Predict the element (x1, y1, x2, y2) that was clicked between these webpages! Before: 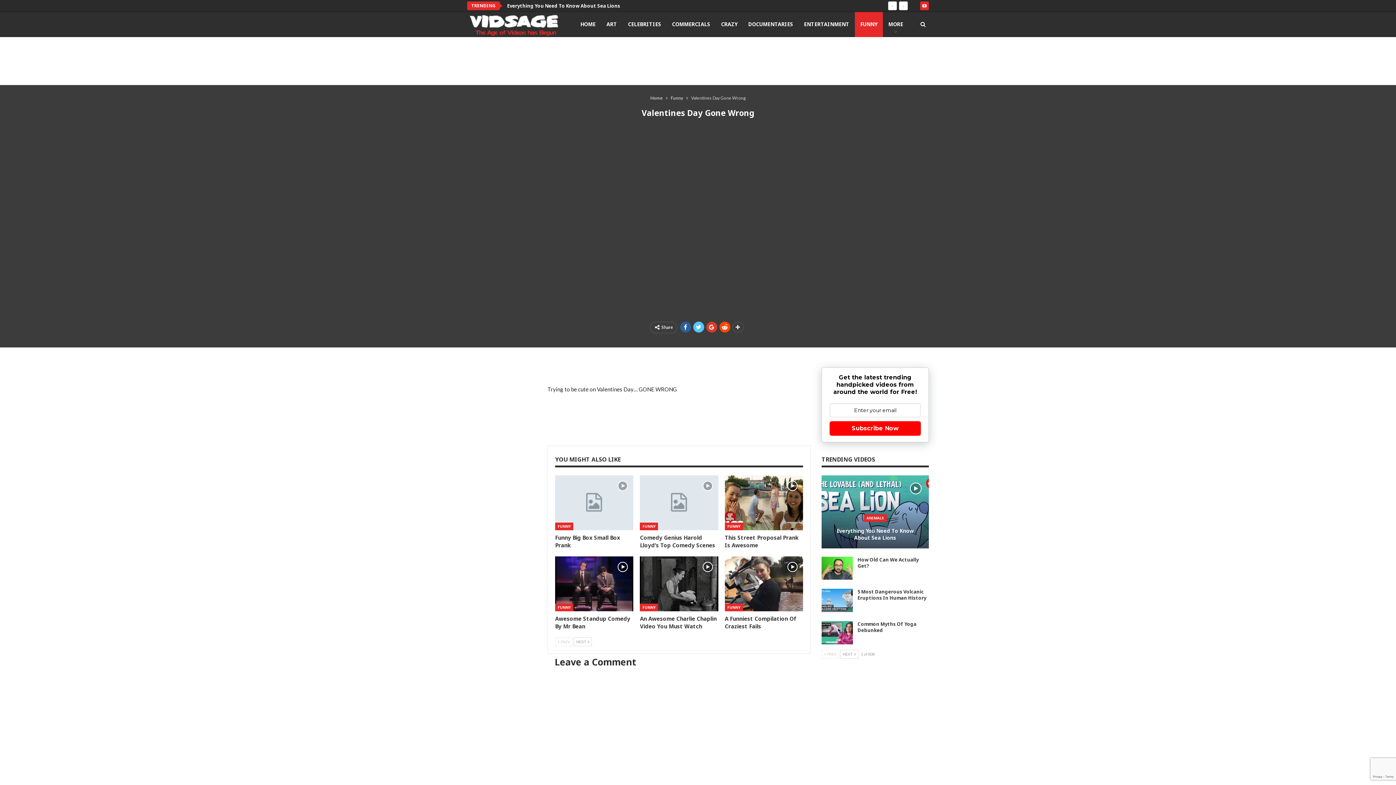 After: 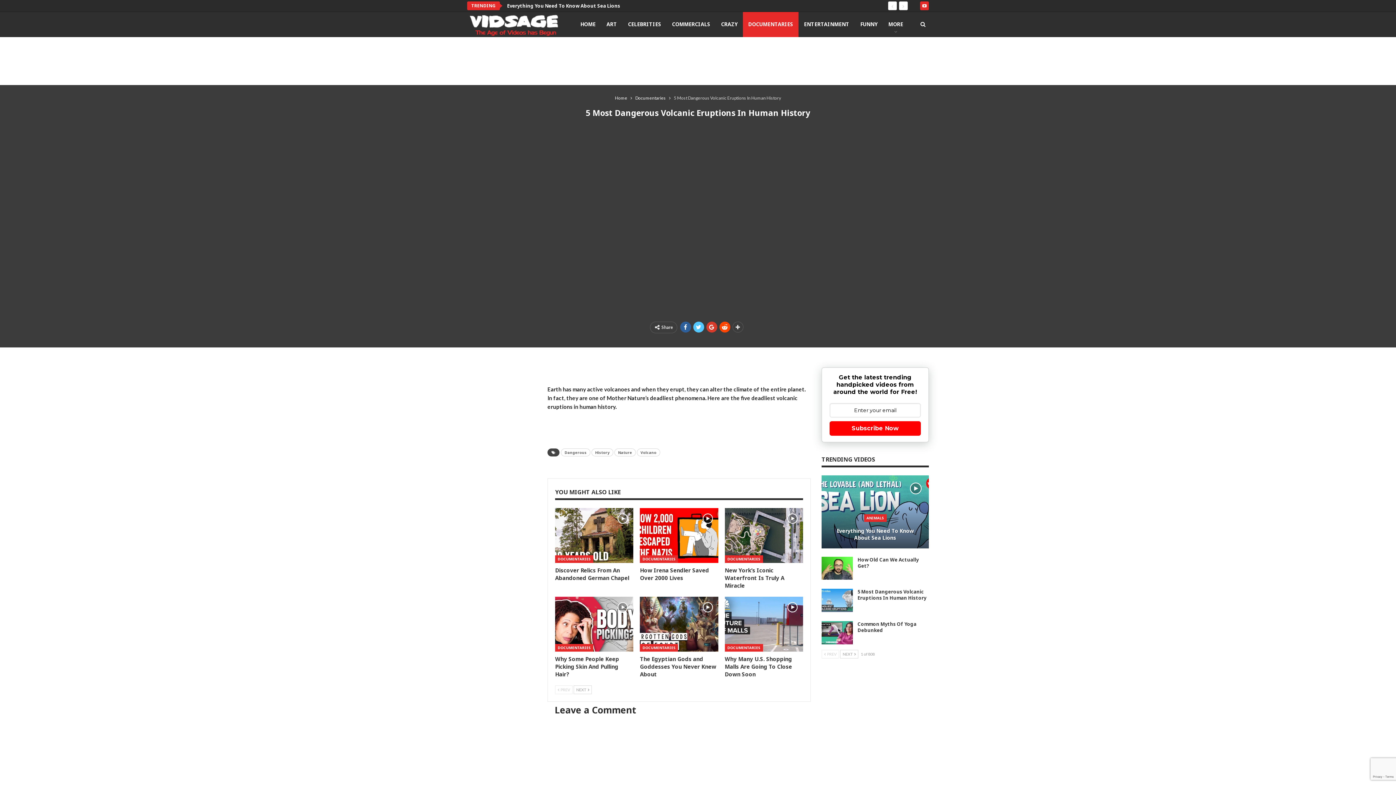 Action: bbox: (857, 588, 926, 601) label: 5 Most Dangerous Volcanic Eruptions In Human History